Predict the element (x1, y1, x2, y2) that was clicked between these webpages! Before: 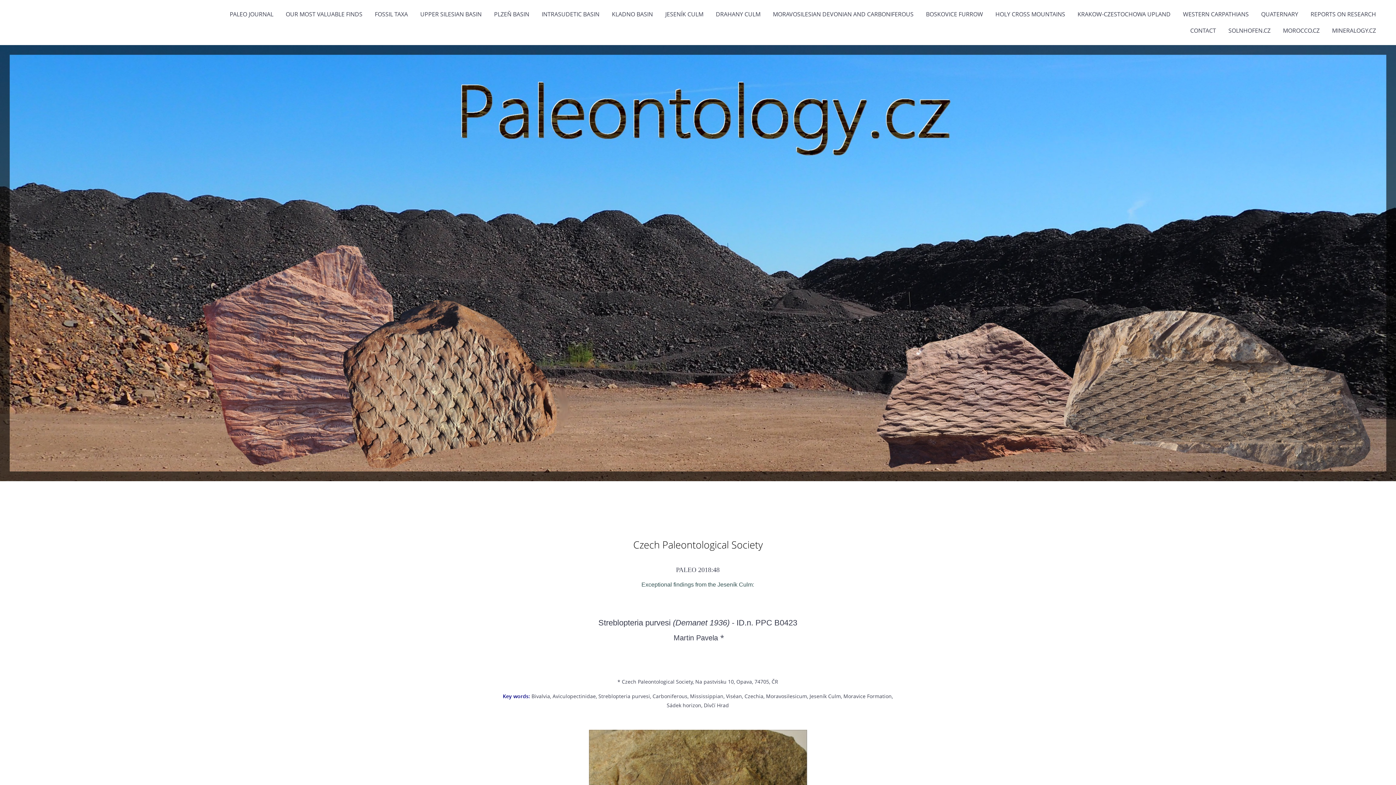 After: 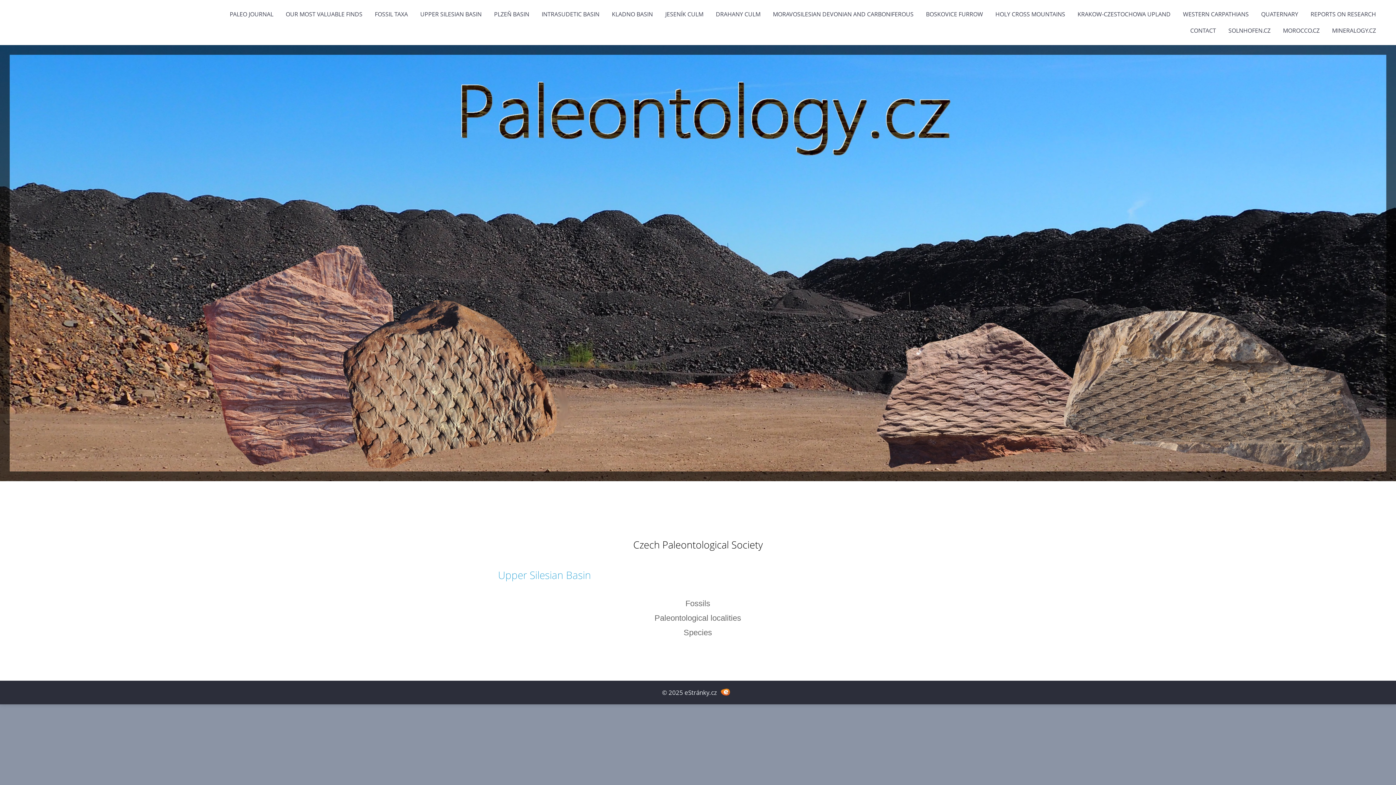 Action: bbox: (414, 9, 487, 18) label: UPPER SILESIAN BASIN